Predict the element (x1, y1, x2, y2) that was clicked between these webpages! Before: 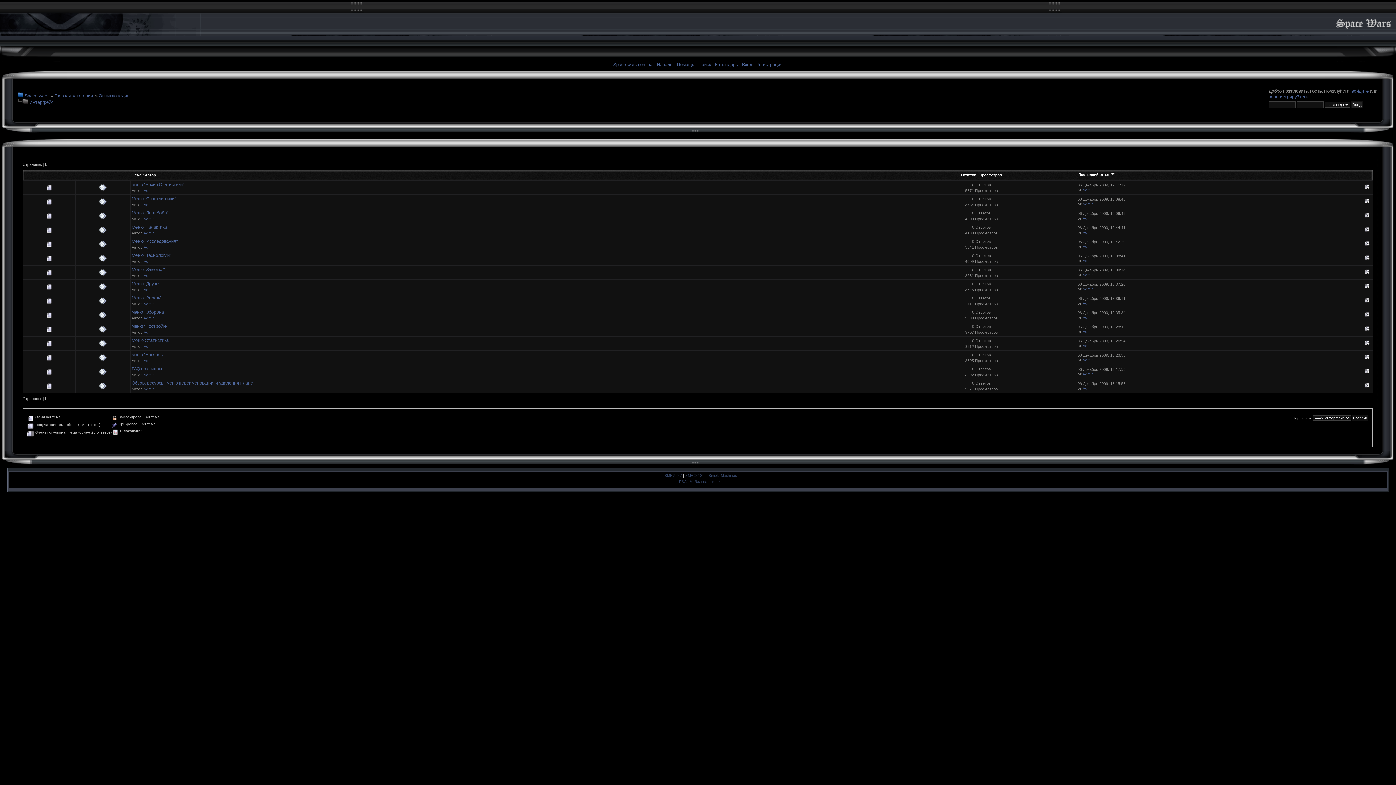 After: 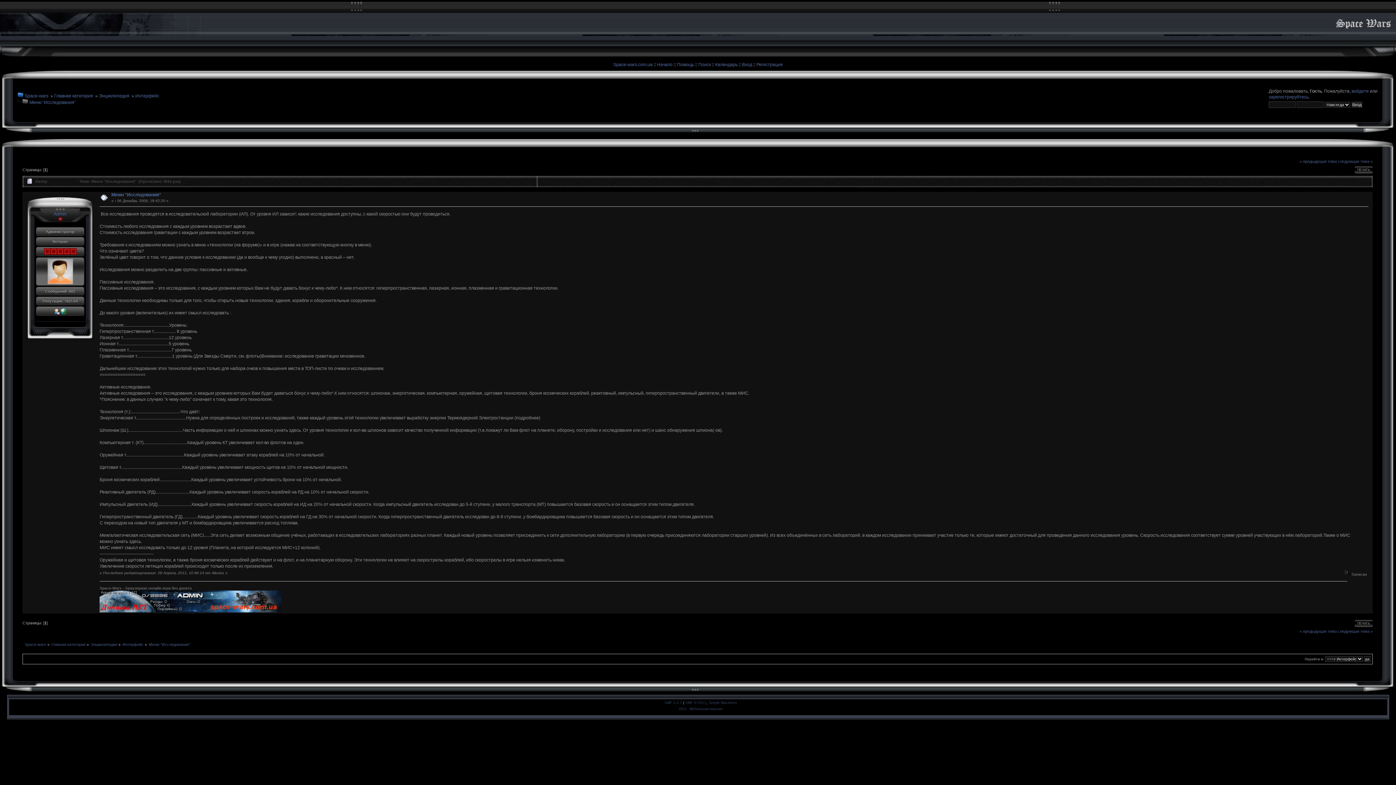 Action: bbox: (131, 239, 177, 244) label: Меню "Исследования"